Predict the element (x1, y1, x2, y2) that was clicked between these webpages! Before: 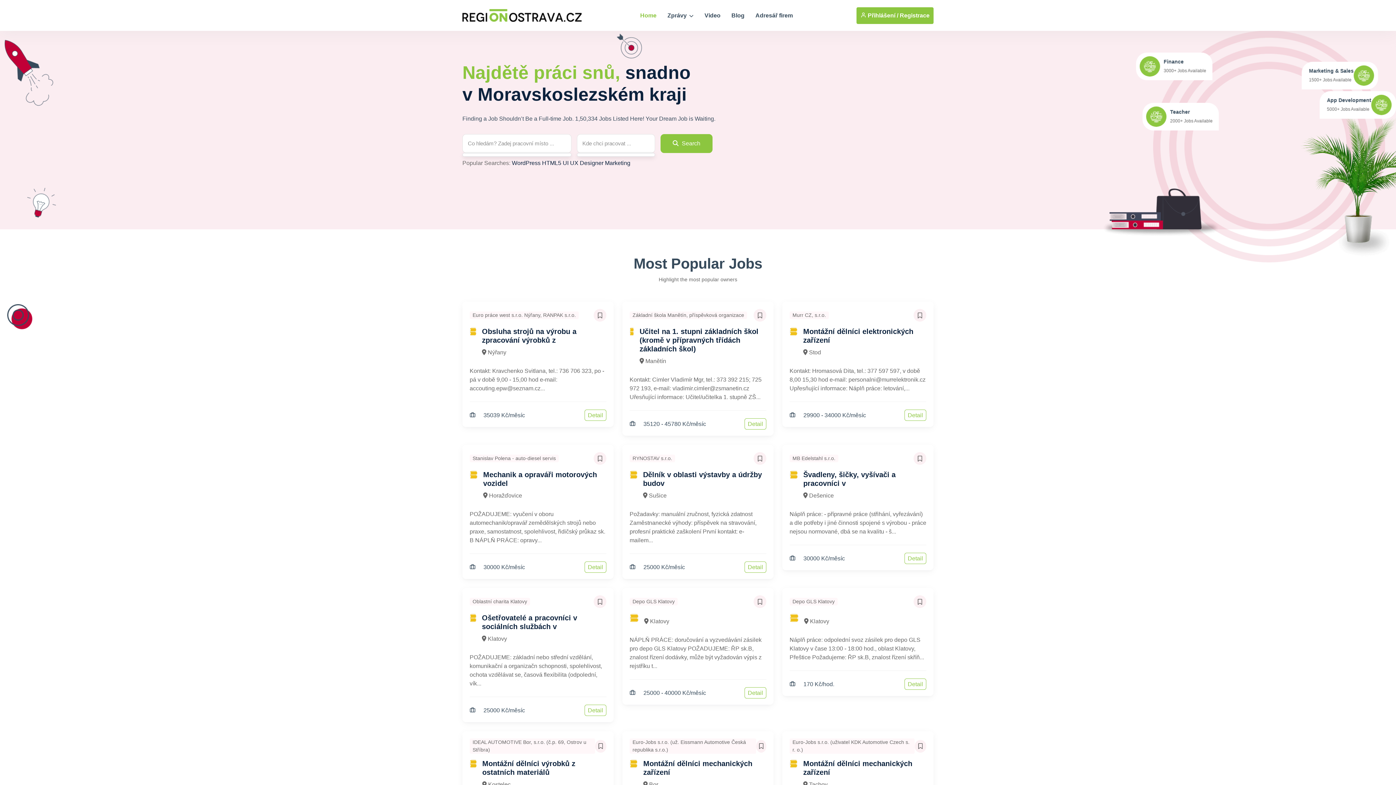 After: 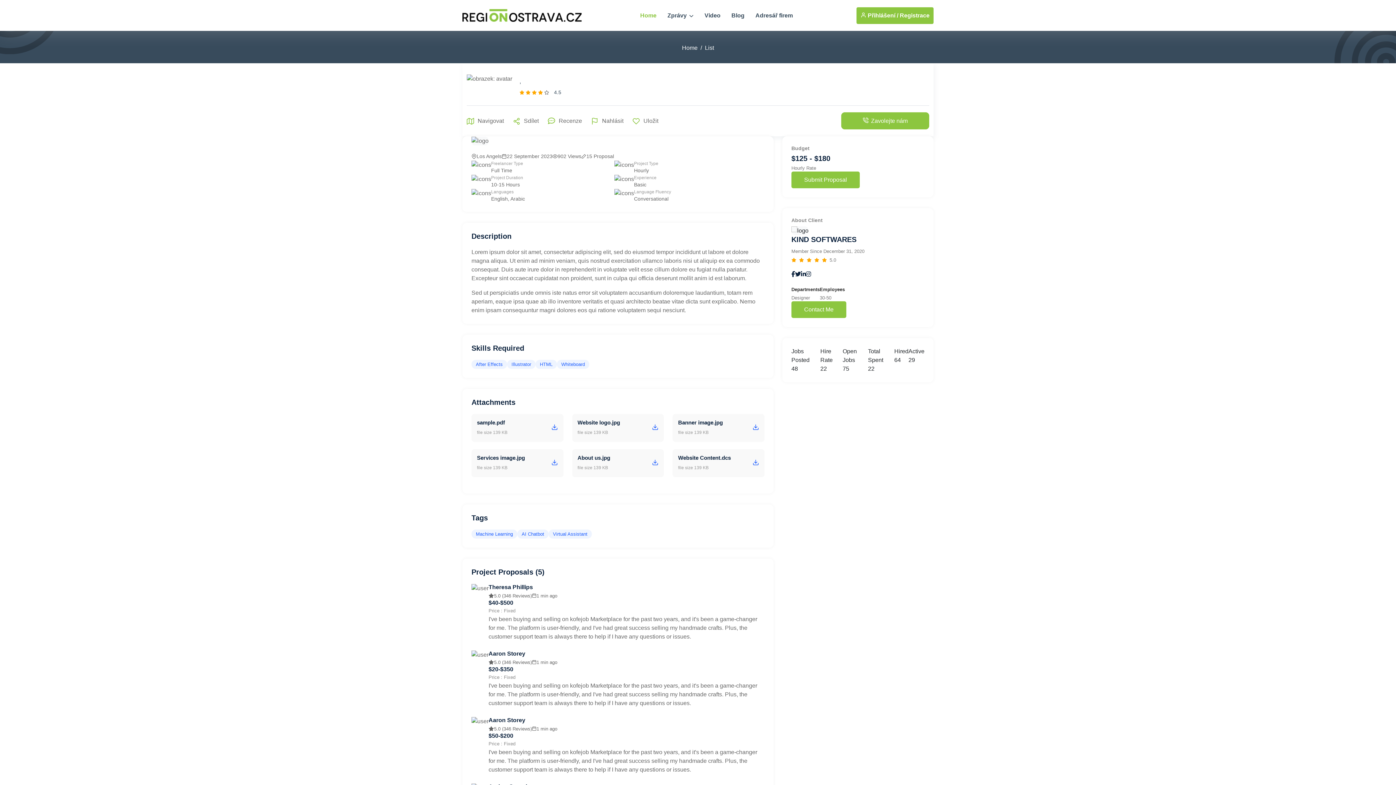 Action: label: Učitel na 1. stupni základních škol (kromě v přípravných třídách základních škol) bbox: (639, 327, 758, 353)